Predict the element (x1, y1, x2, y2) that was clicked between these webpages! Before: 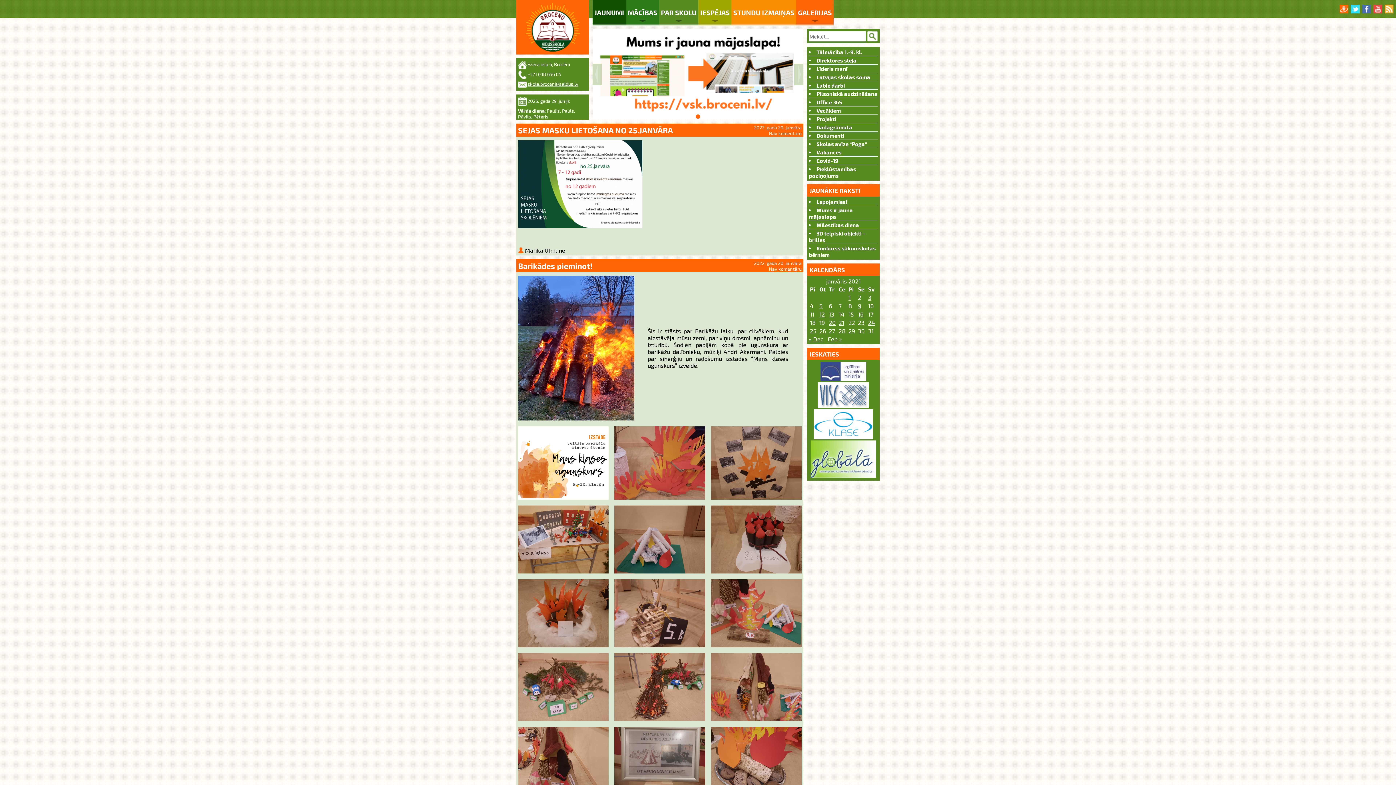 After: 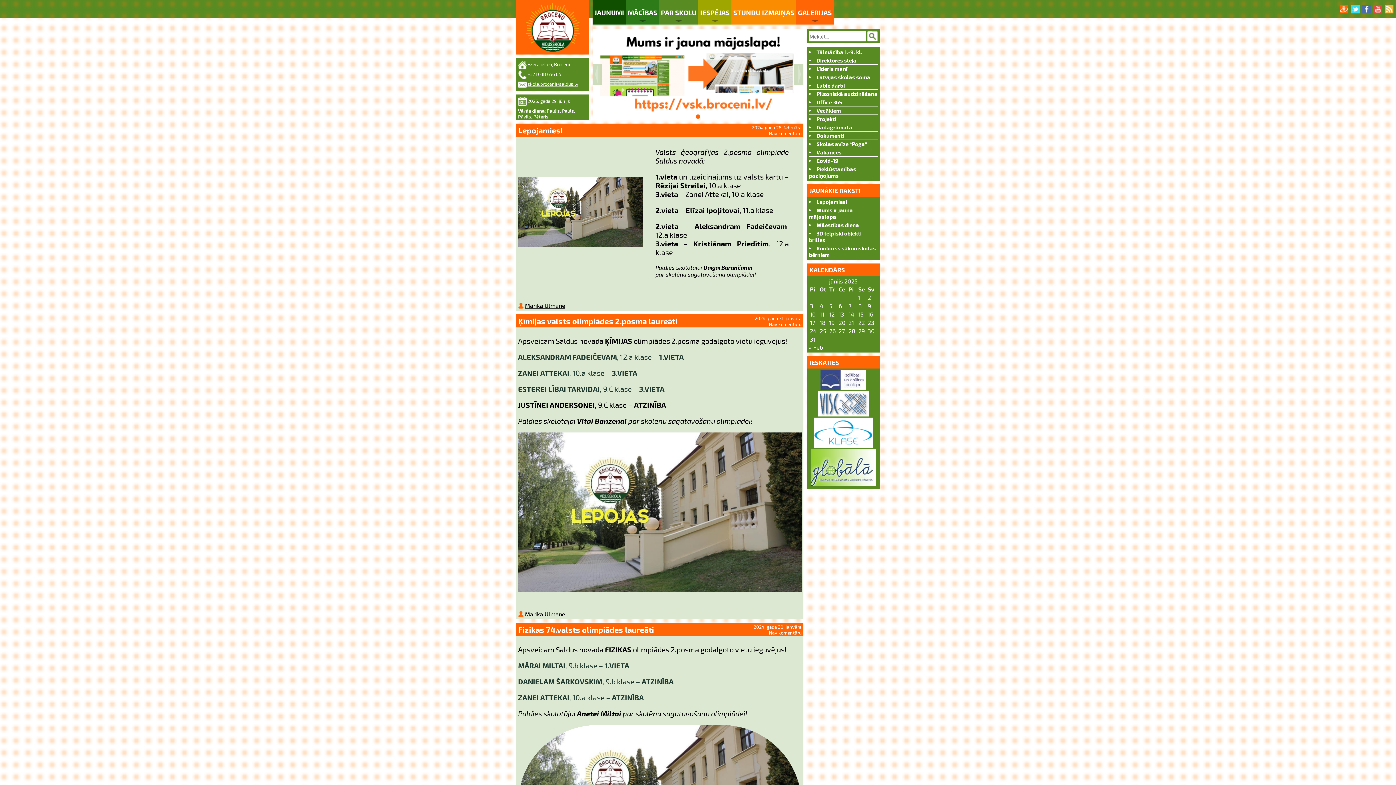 Action: label: Marika Ulmane bbox: (525, 247, 565, 253)